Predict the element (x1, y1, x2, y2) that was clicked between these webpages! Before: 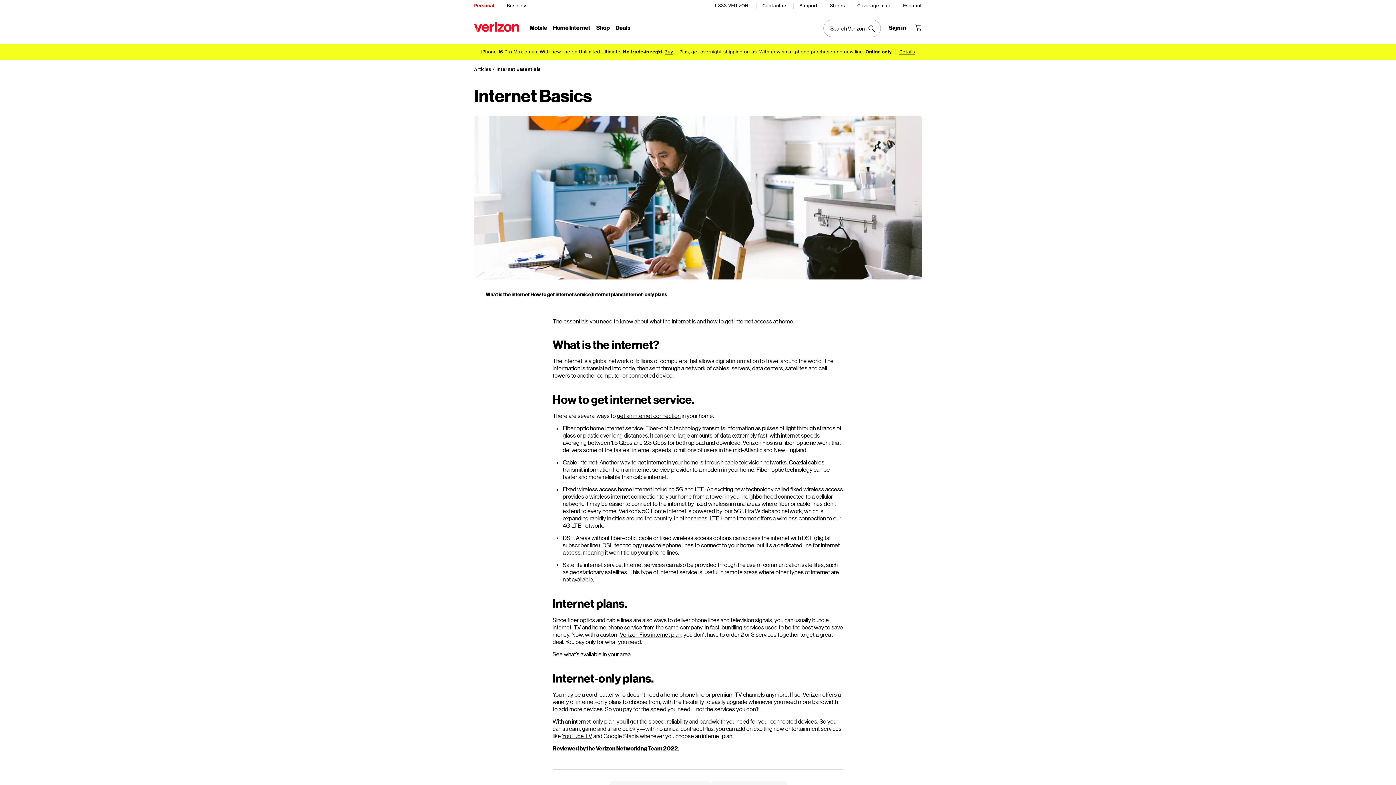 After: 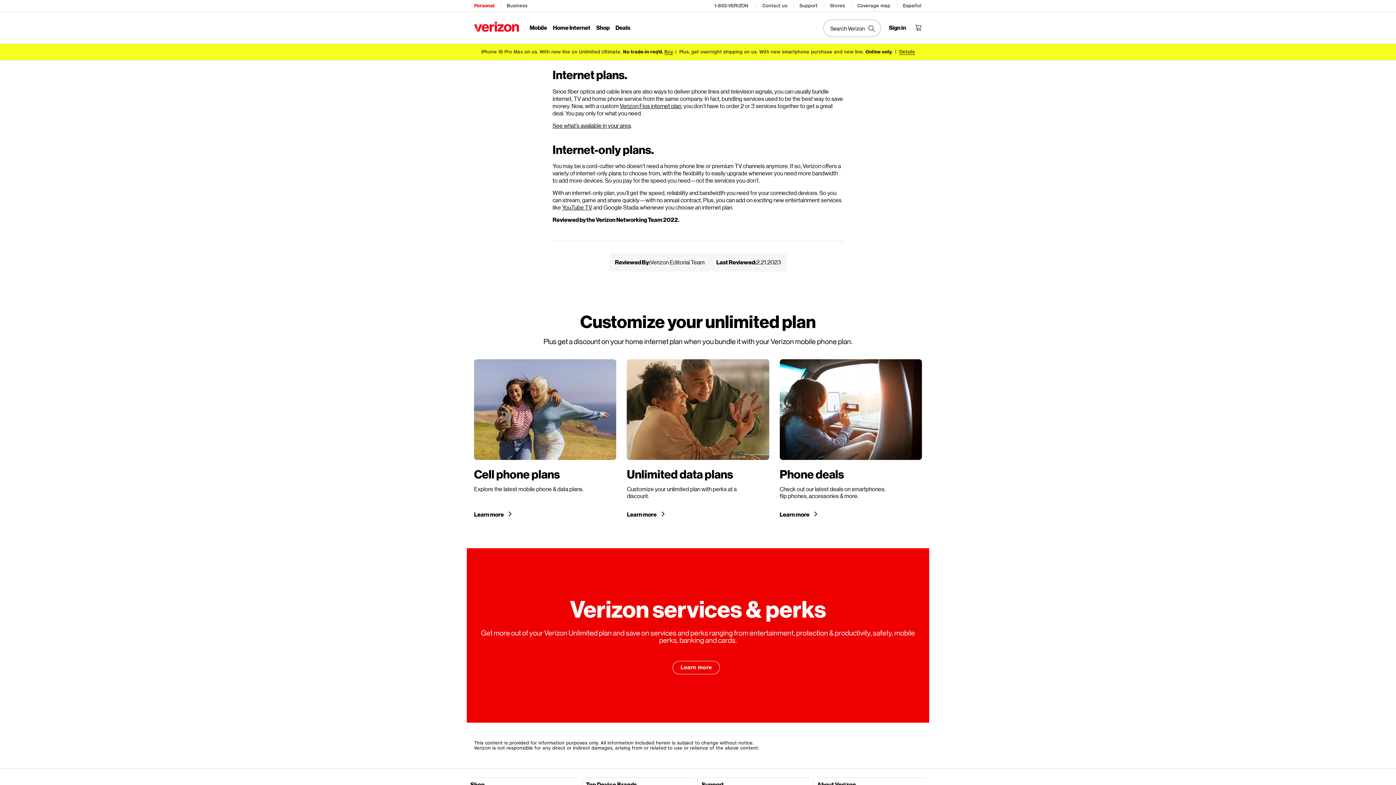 Action: label: Internet plans bbox: (592, 291, 623, 298)